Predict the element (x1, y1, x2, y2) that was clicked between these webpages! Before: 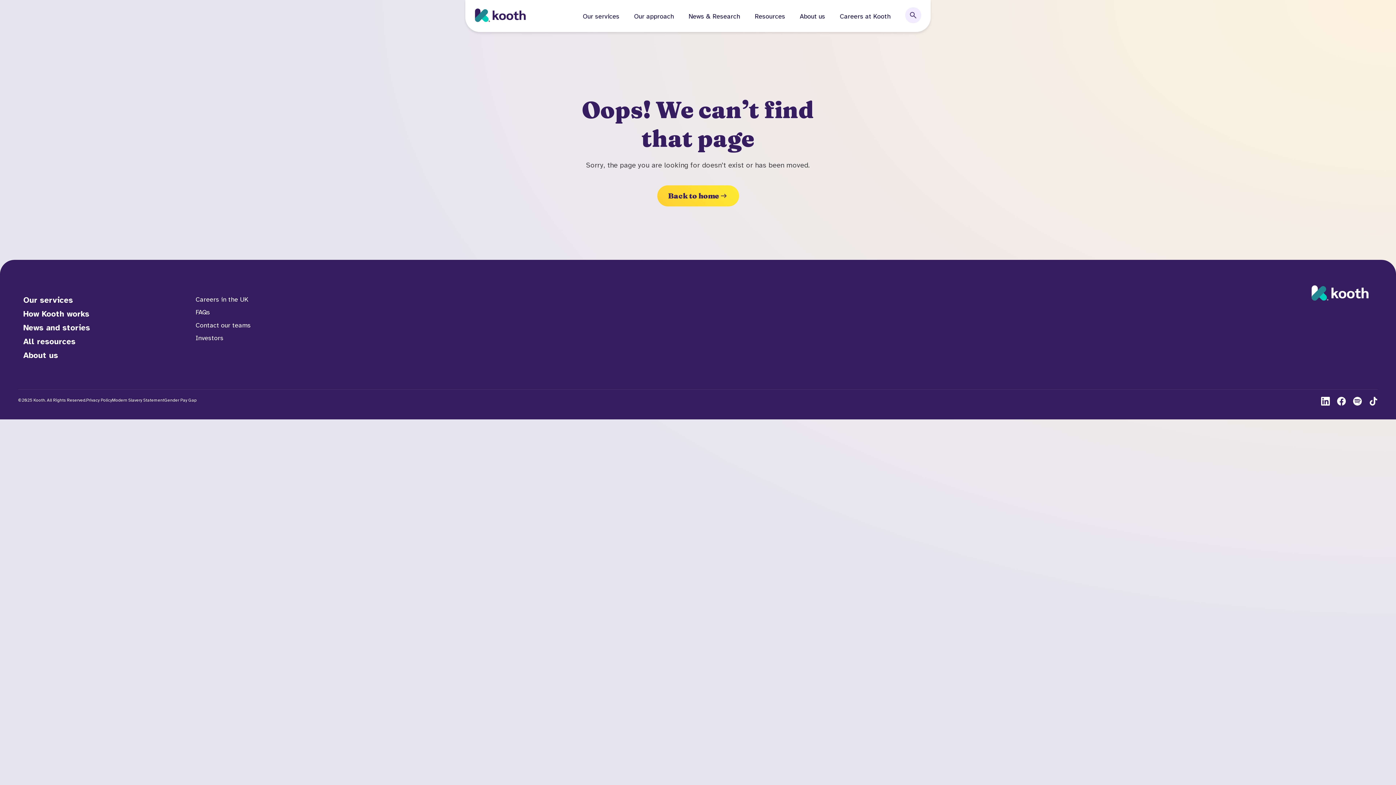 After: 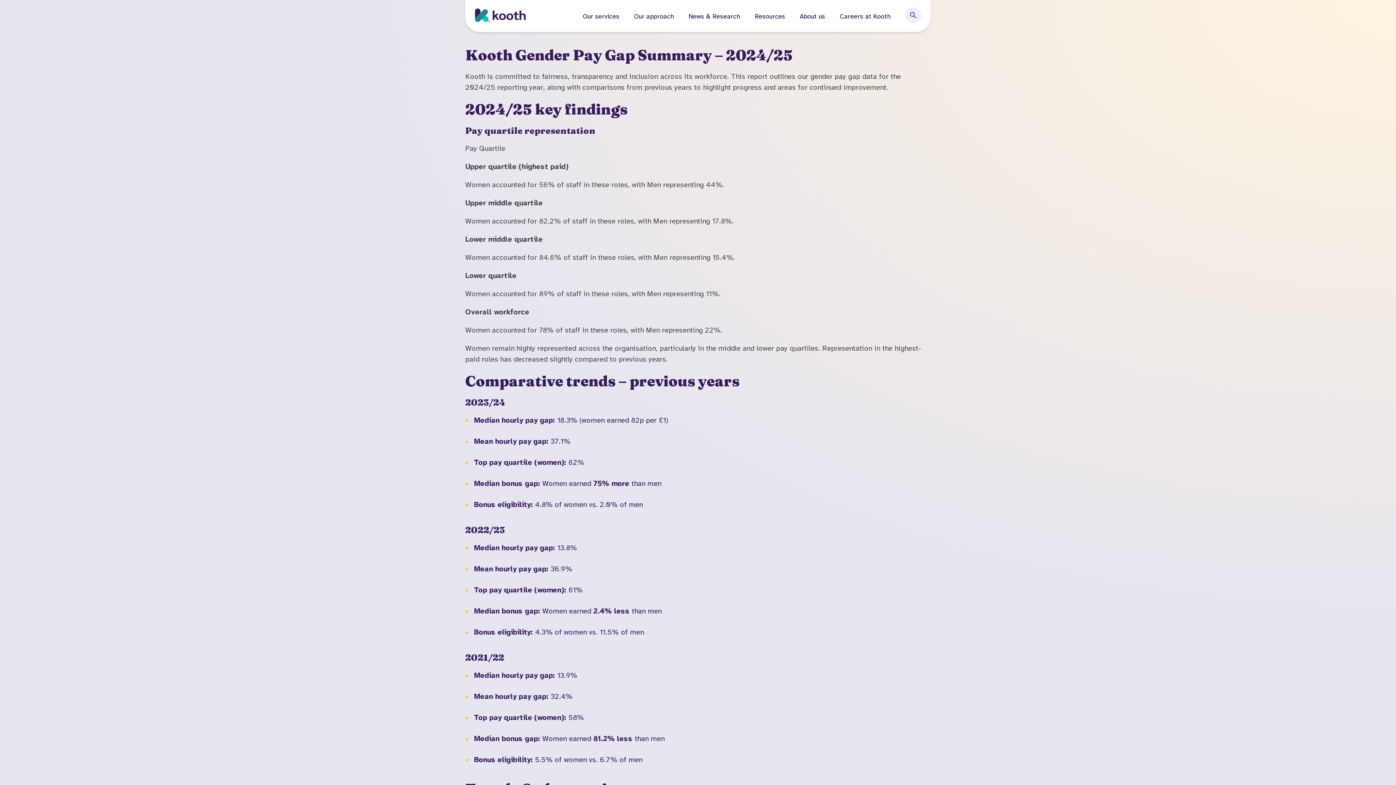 Action: label: Gender Pay Gap bbox: (164, 397, 196, 405)